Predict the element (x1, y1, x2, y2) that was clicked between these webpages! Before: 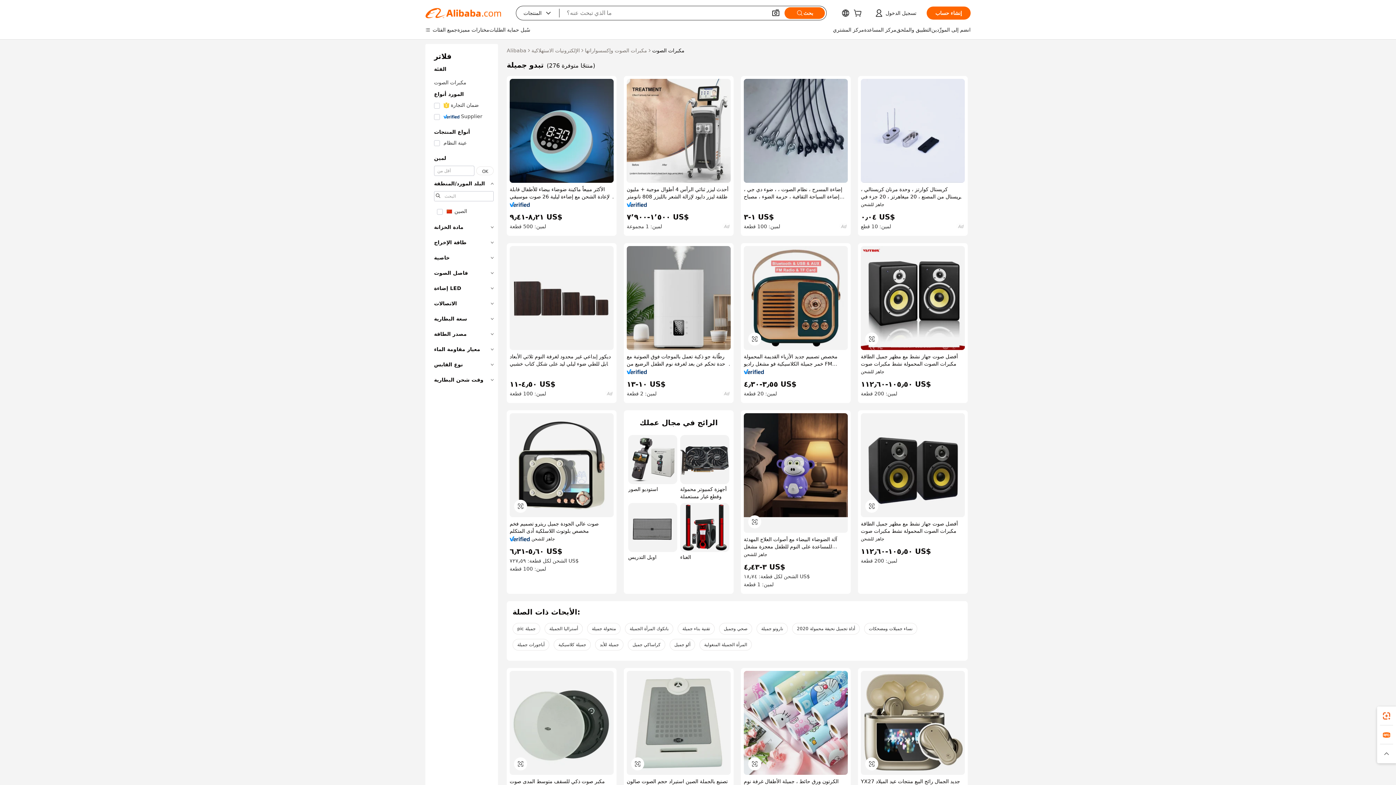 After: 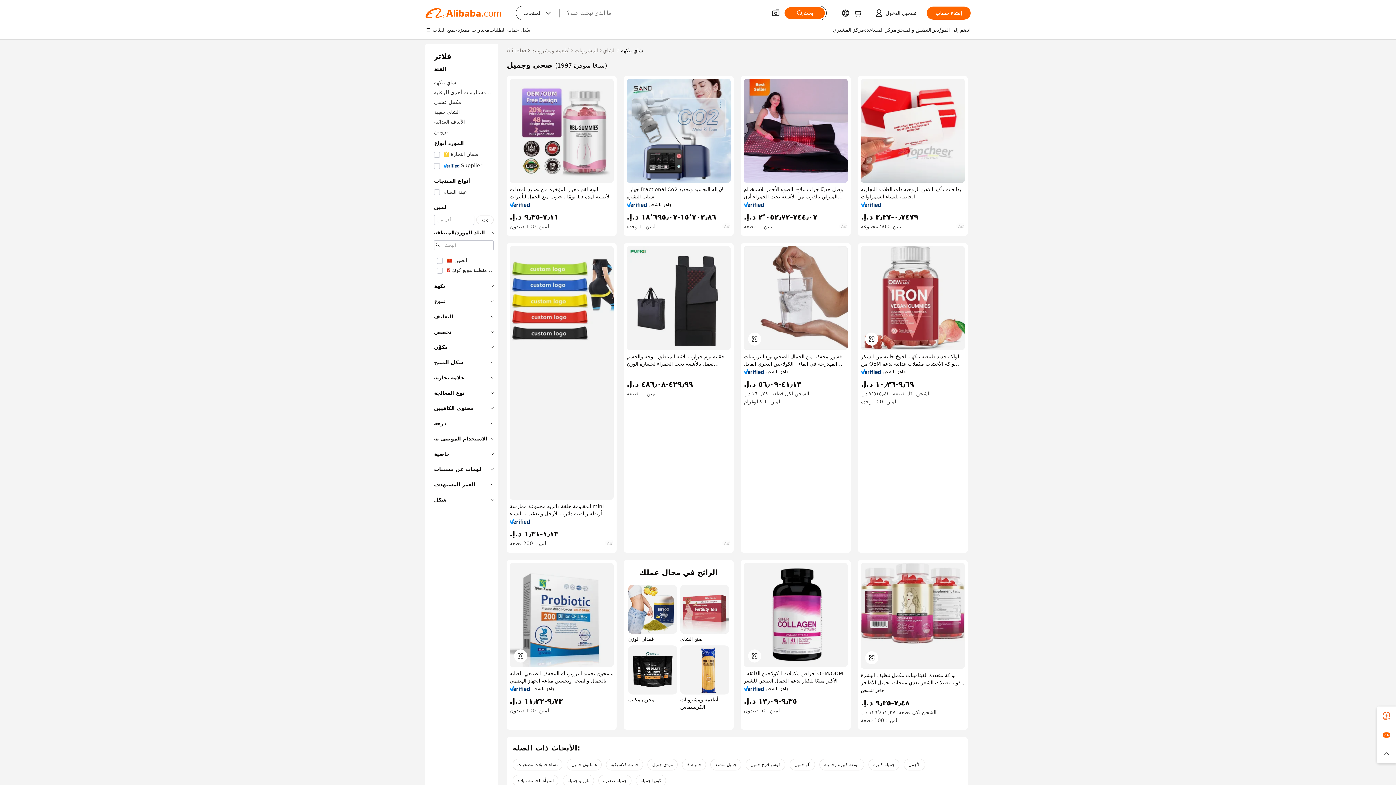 Action: label: صحي وجميل bbox: (719, 623, 752, 634)